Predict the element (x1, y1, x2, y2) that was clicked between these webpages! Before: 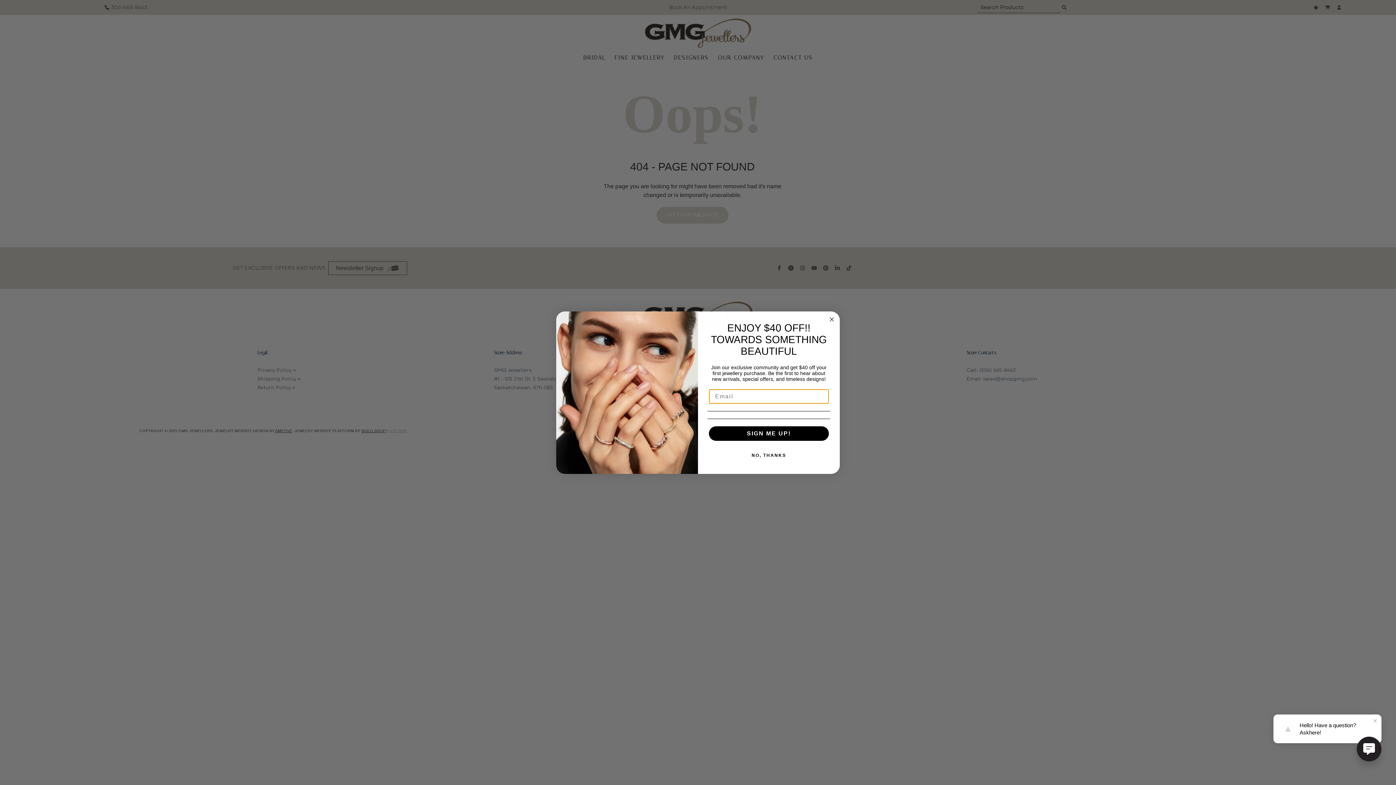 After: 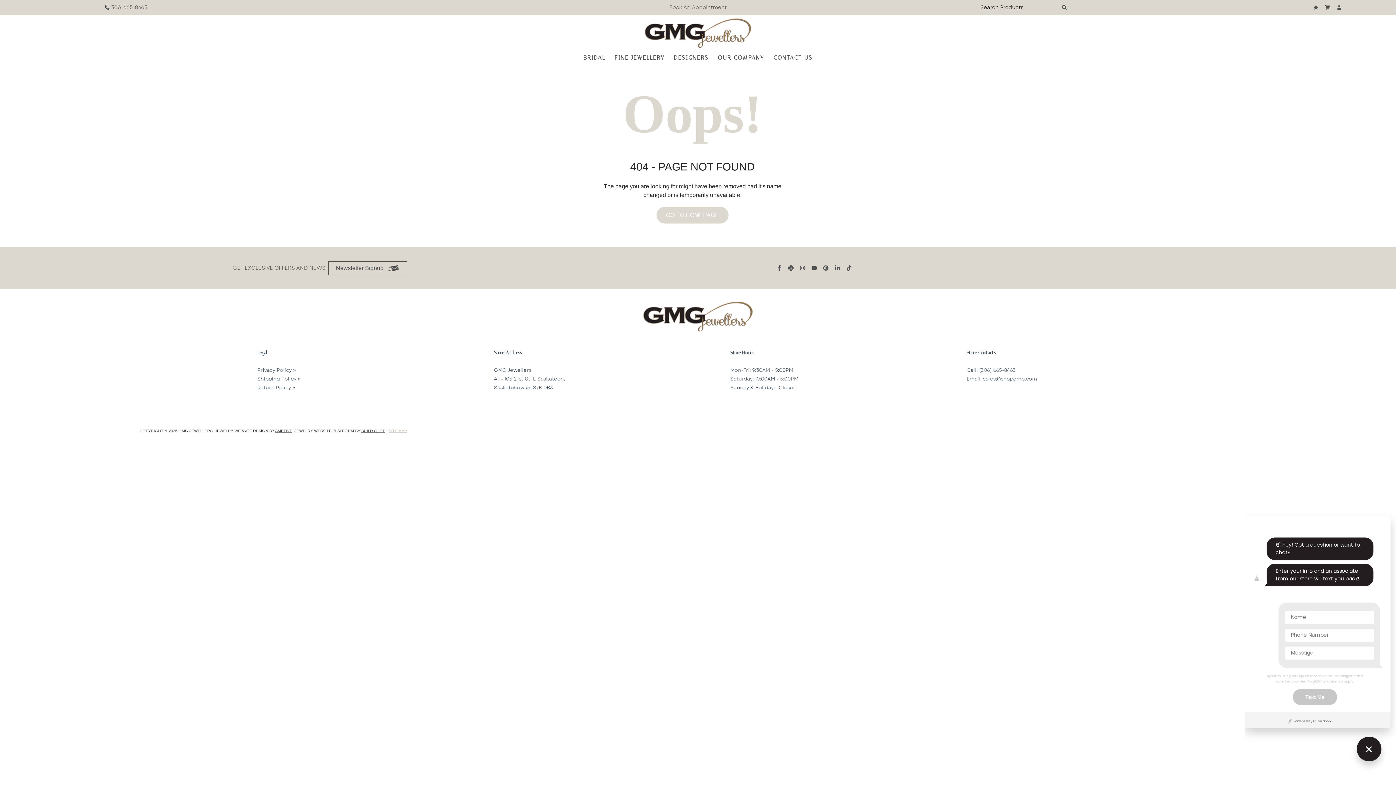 Action: bbox: (1357, 737, 1381, 761)